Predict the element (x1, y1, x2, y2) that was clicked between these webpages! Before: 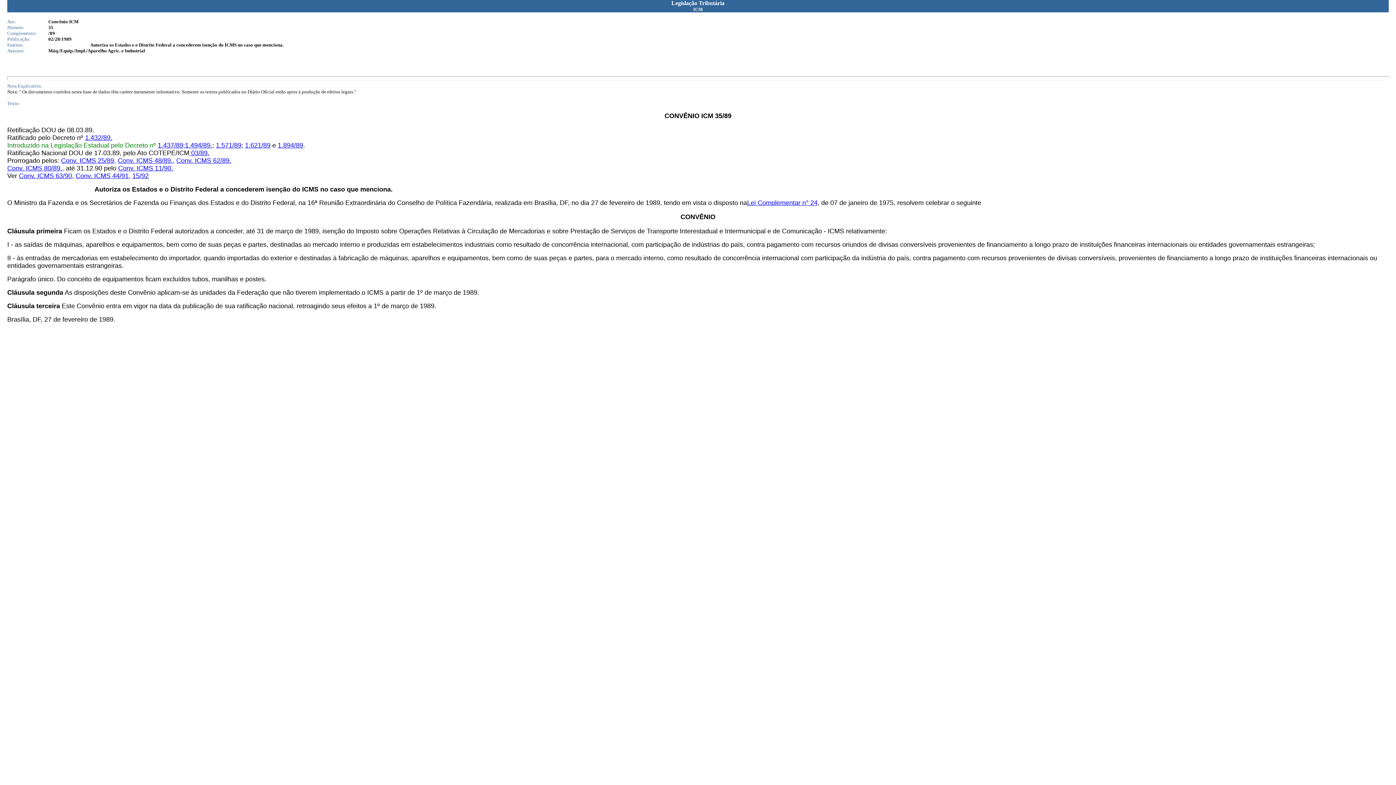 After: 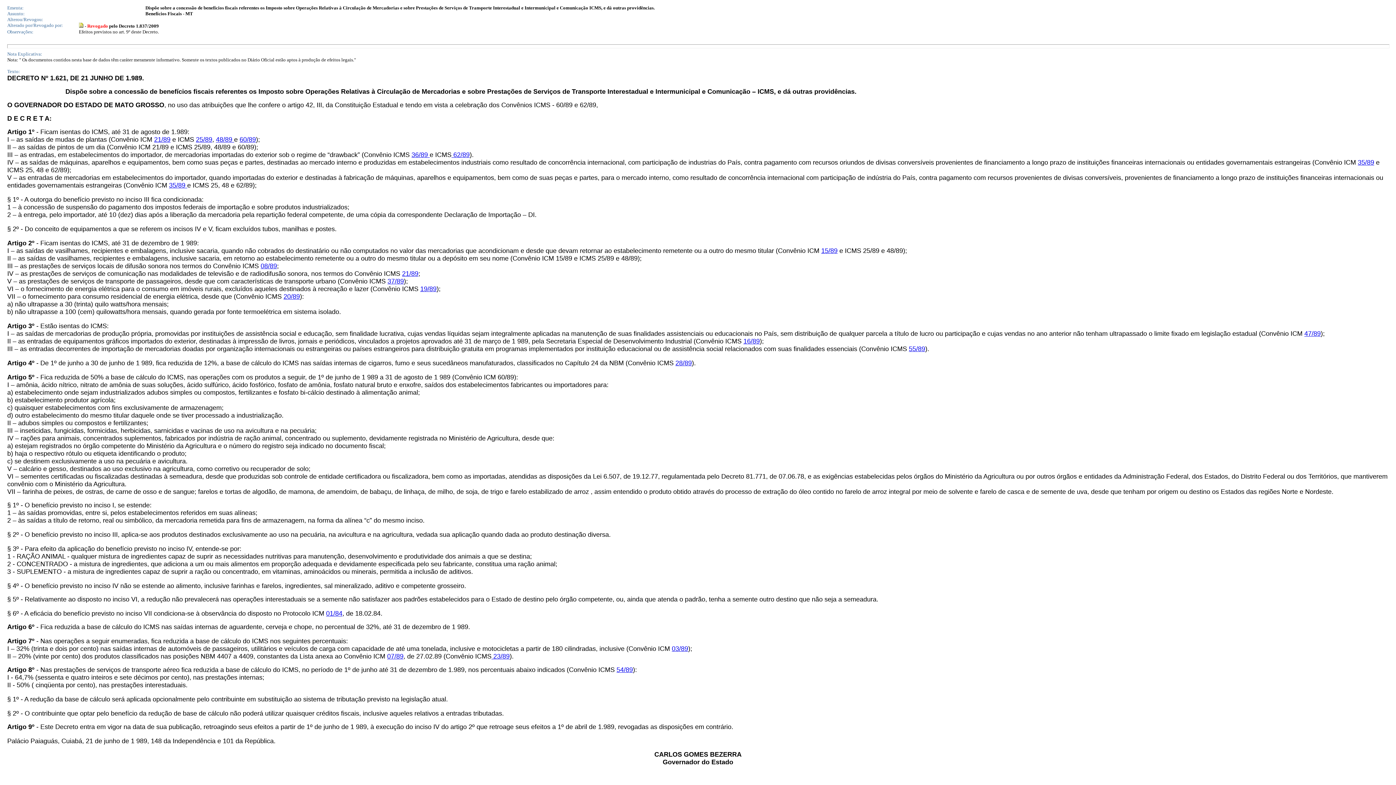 Action: bbox: (245, 142, 270, 148) label: 1.621/89